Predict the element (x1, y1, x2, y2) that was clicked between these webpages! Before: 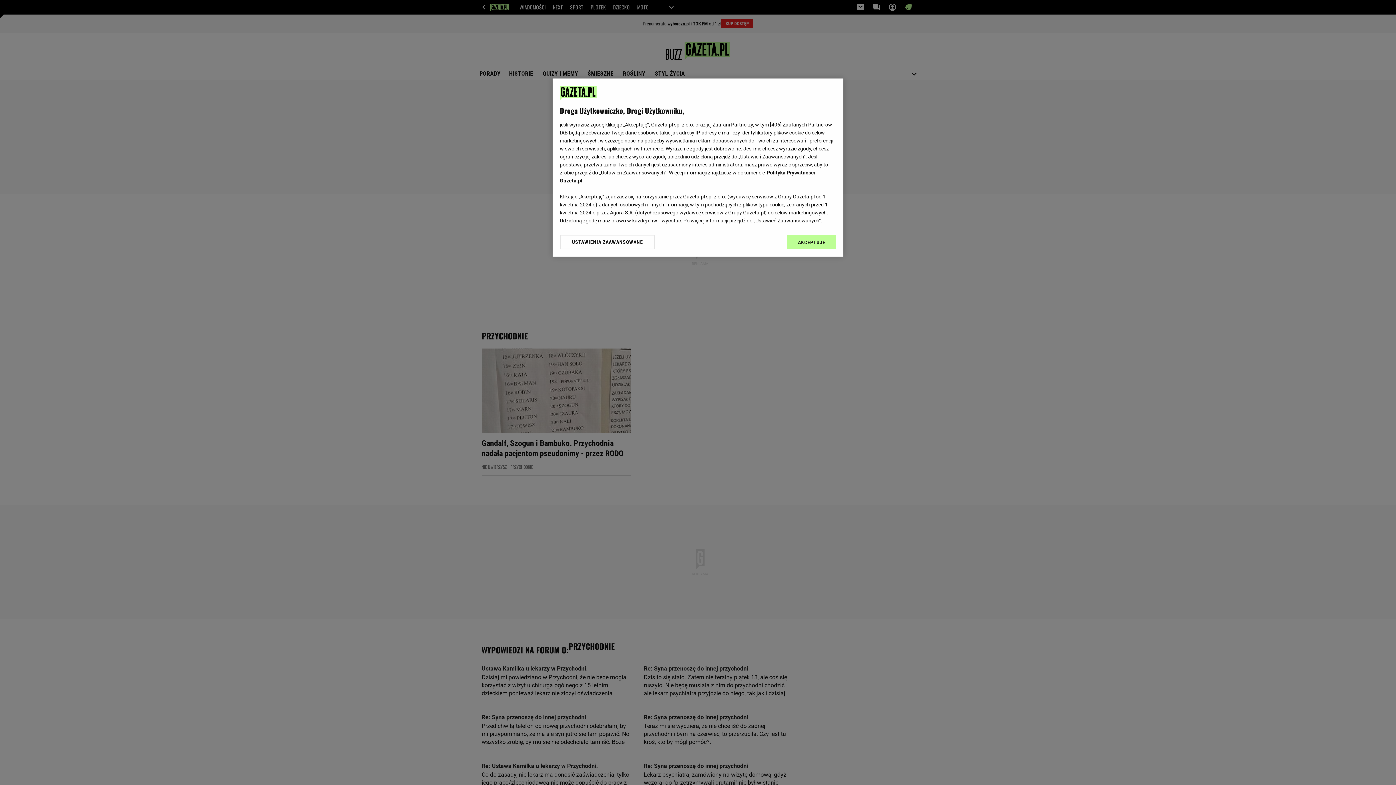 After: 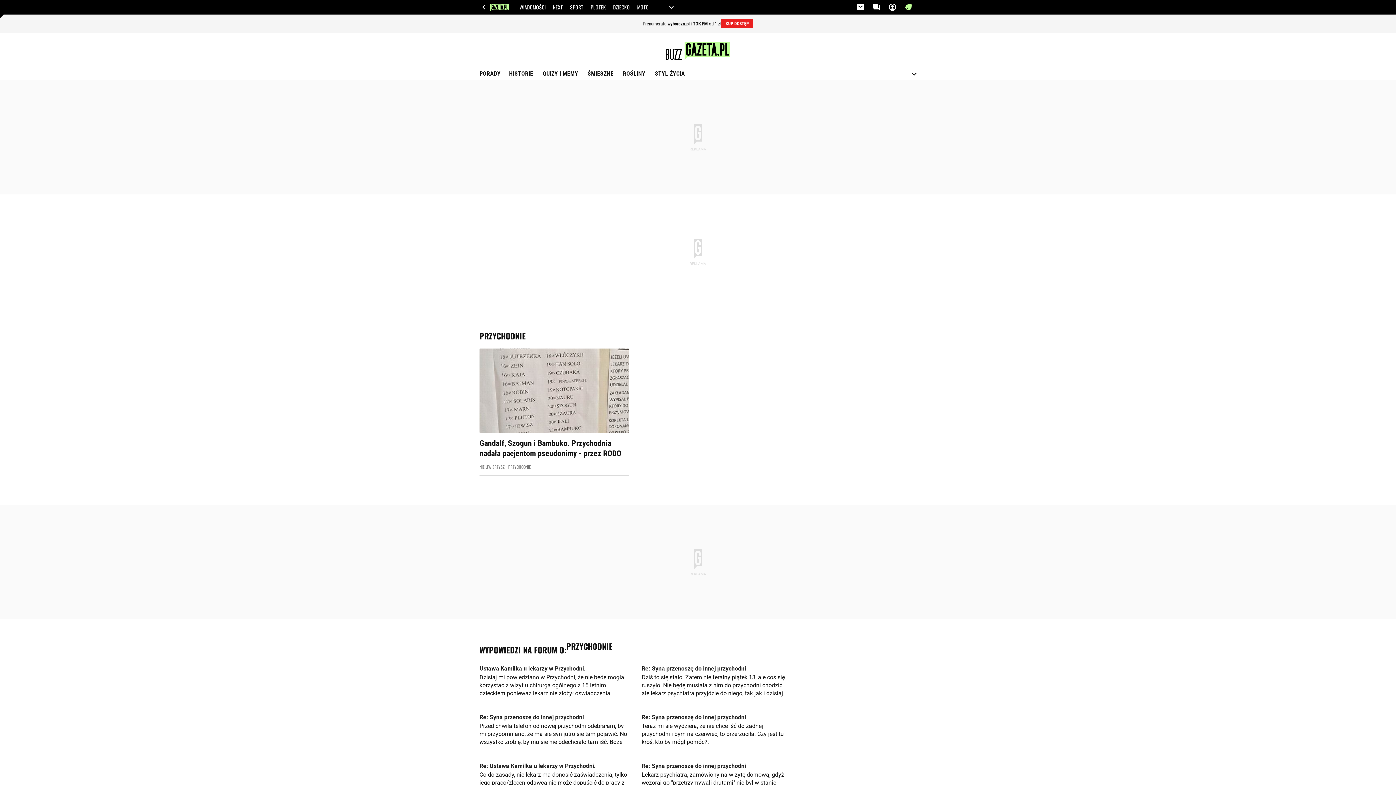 Action: bbox: (787, 234, 836, 249) label: AKCEPTUJĘ